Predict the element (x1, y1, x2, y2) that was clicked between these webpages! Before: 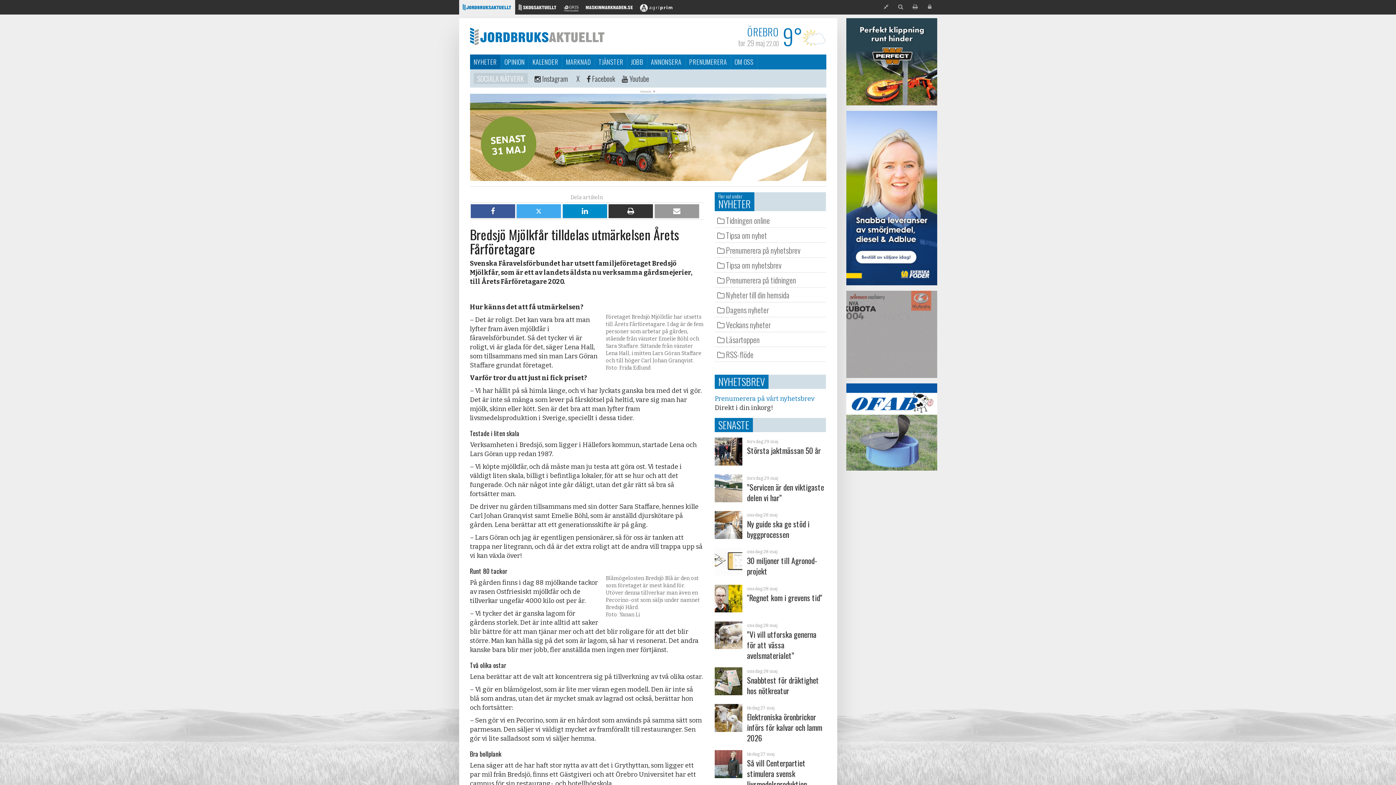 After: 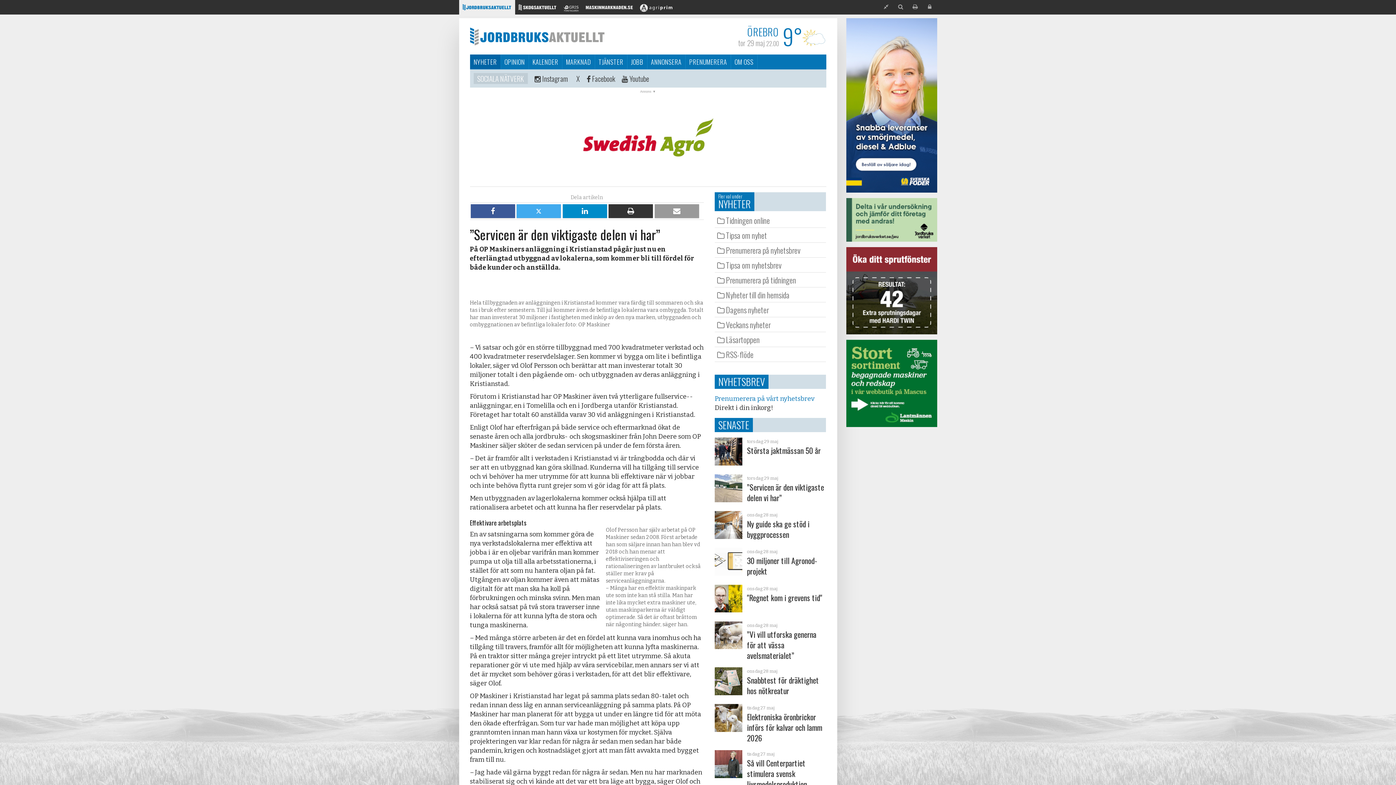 Action: bbox: (714, 474, 826, 506) label: torsdag 29 maj
”Servicen är den viktigaste delen vi har”